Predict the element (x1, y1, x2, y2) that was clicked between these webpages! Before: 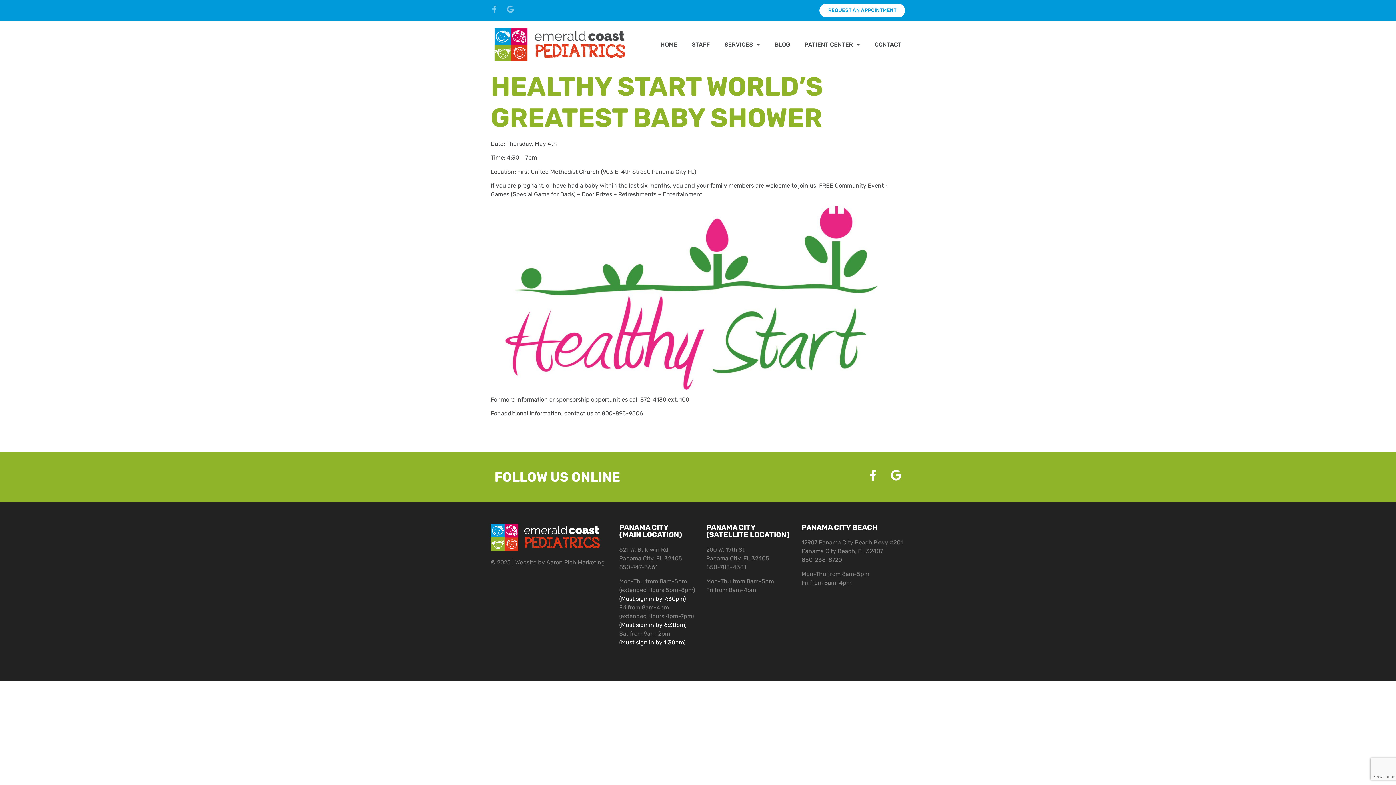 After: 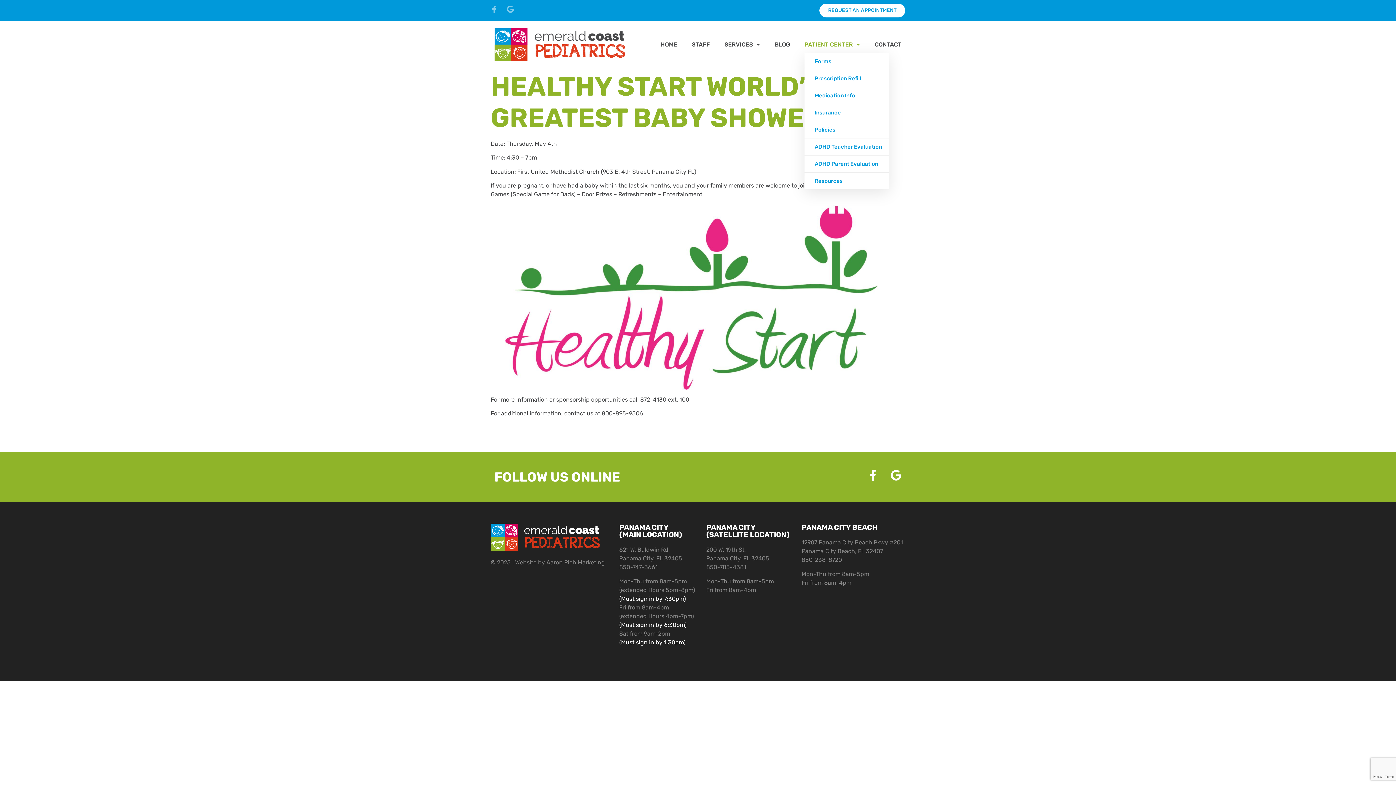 Action: bbox: (804, 36, 860, 53) label: PATIENT CENTER